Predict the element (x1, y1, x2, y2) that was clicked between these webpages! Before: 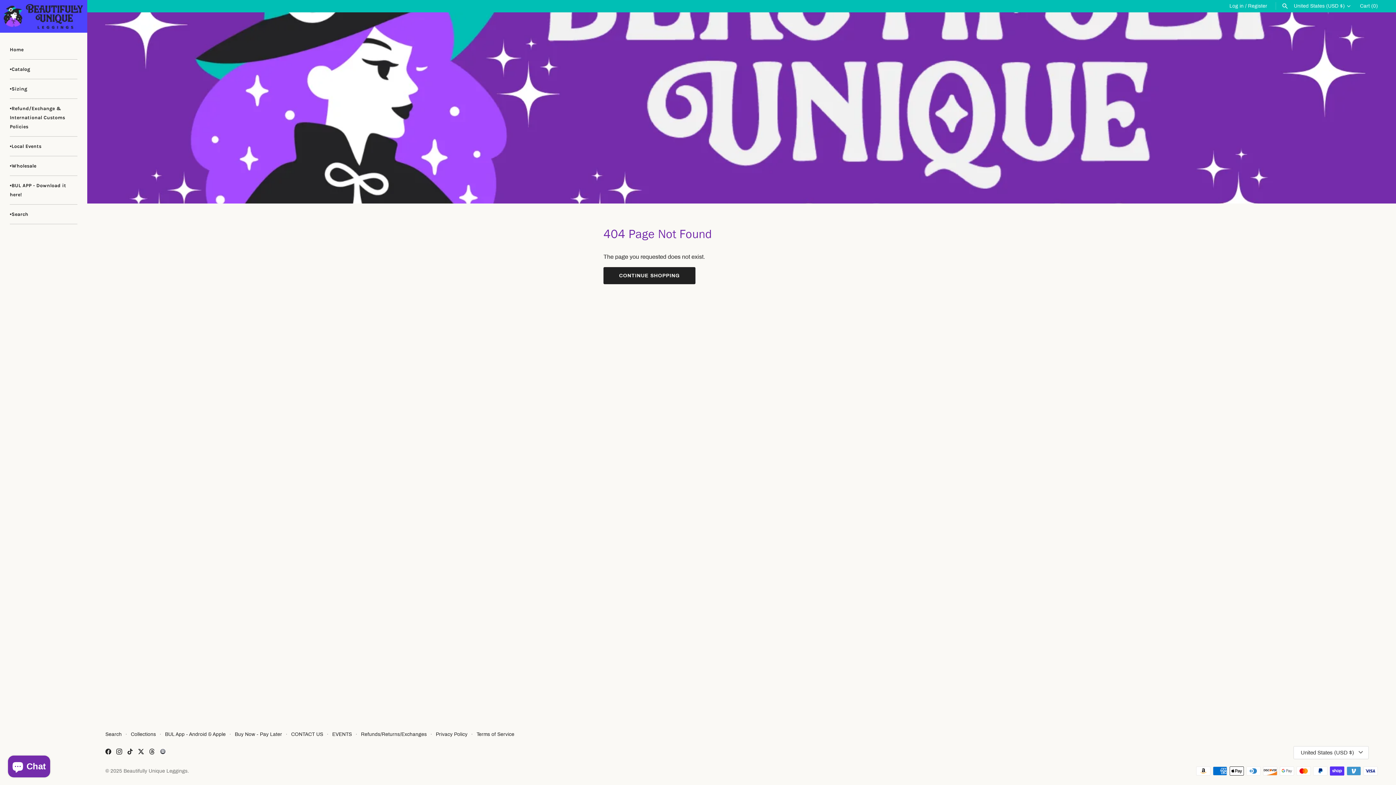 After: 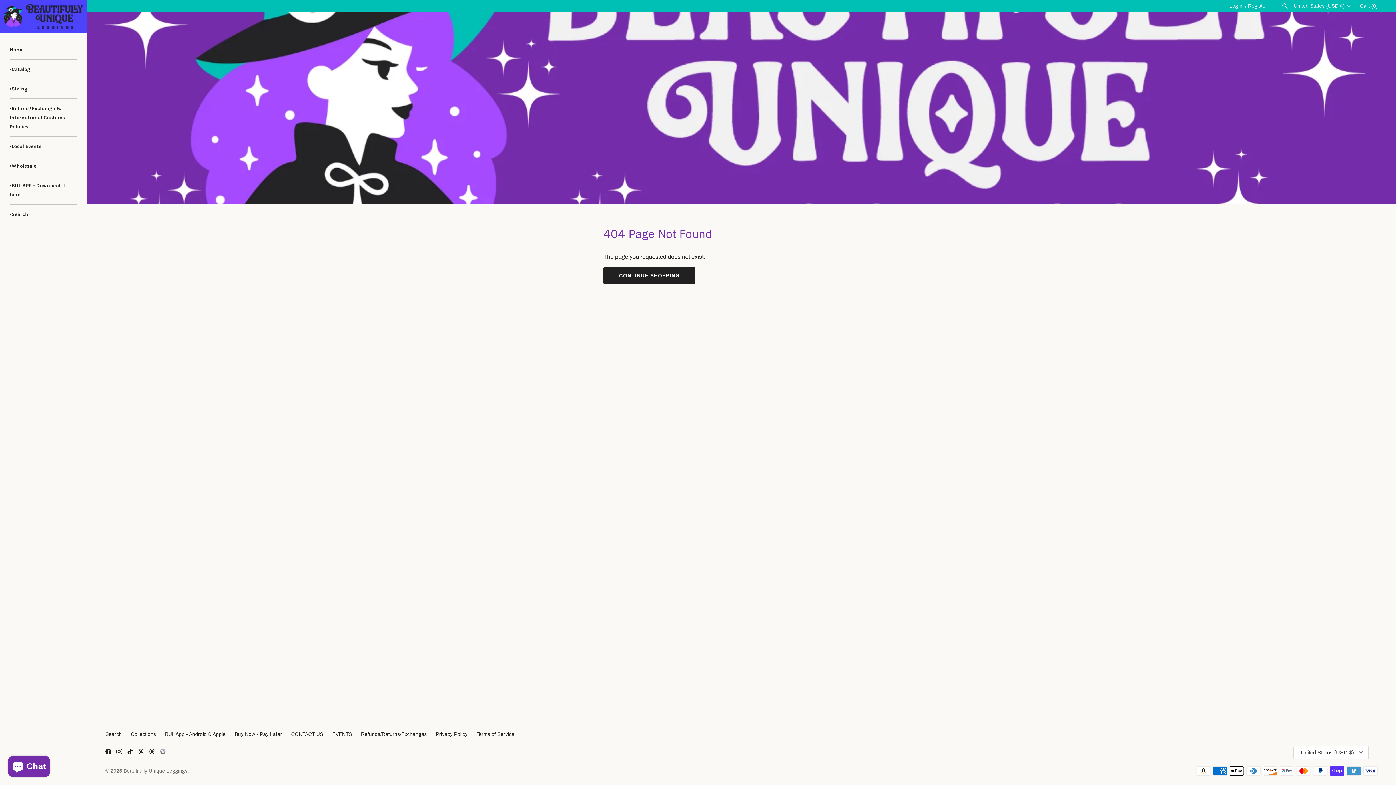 Action: bbox: (160, 750, 165, 756)